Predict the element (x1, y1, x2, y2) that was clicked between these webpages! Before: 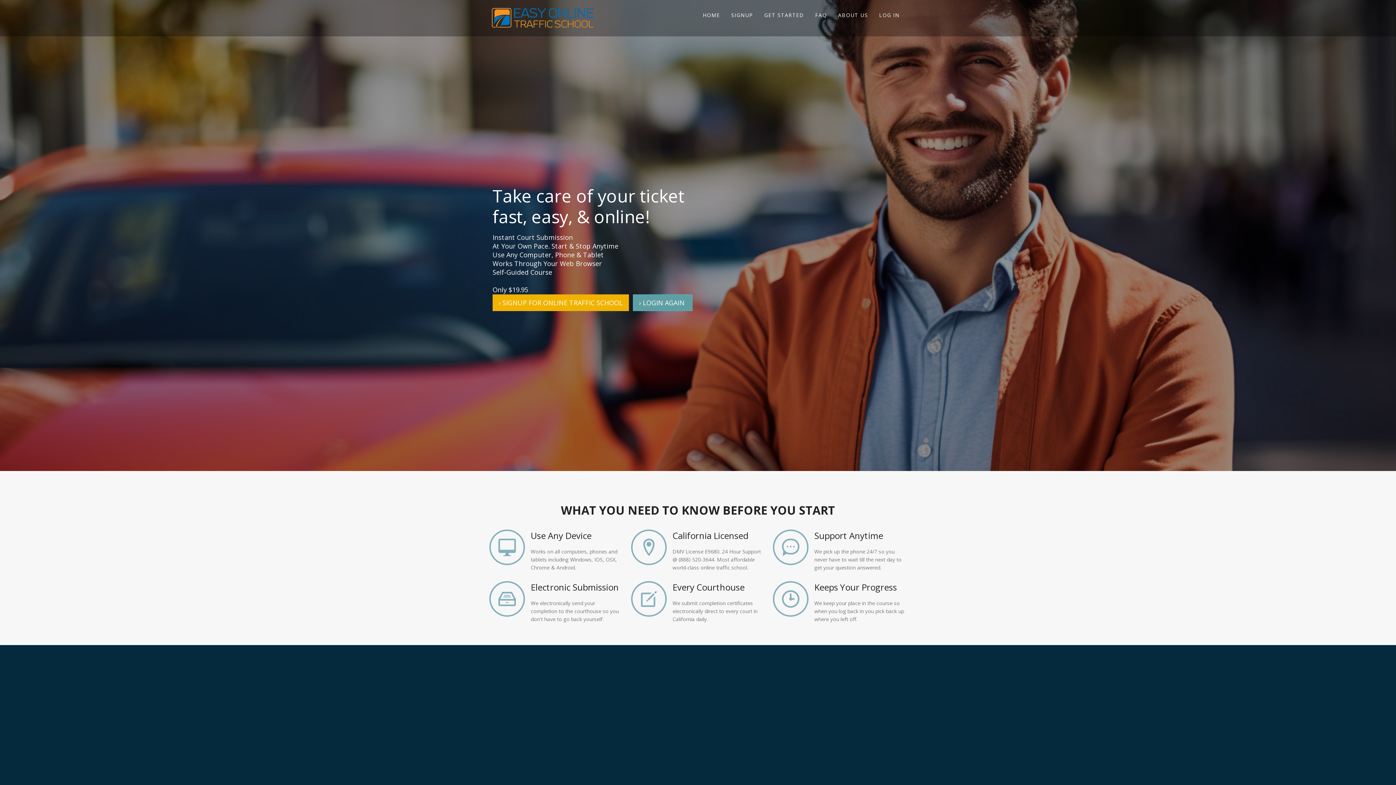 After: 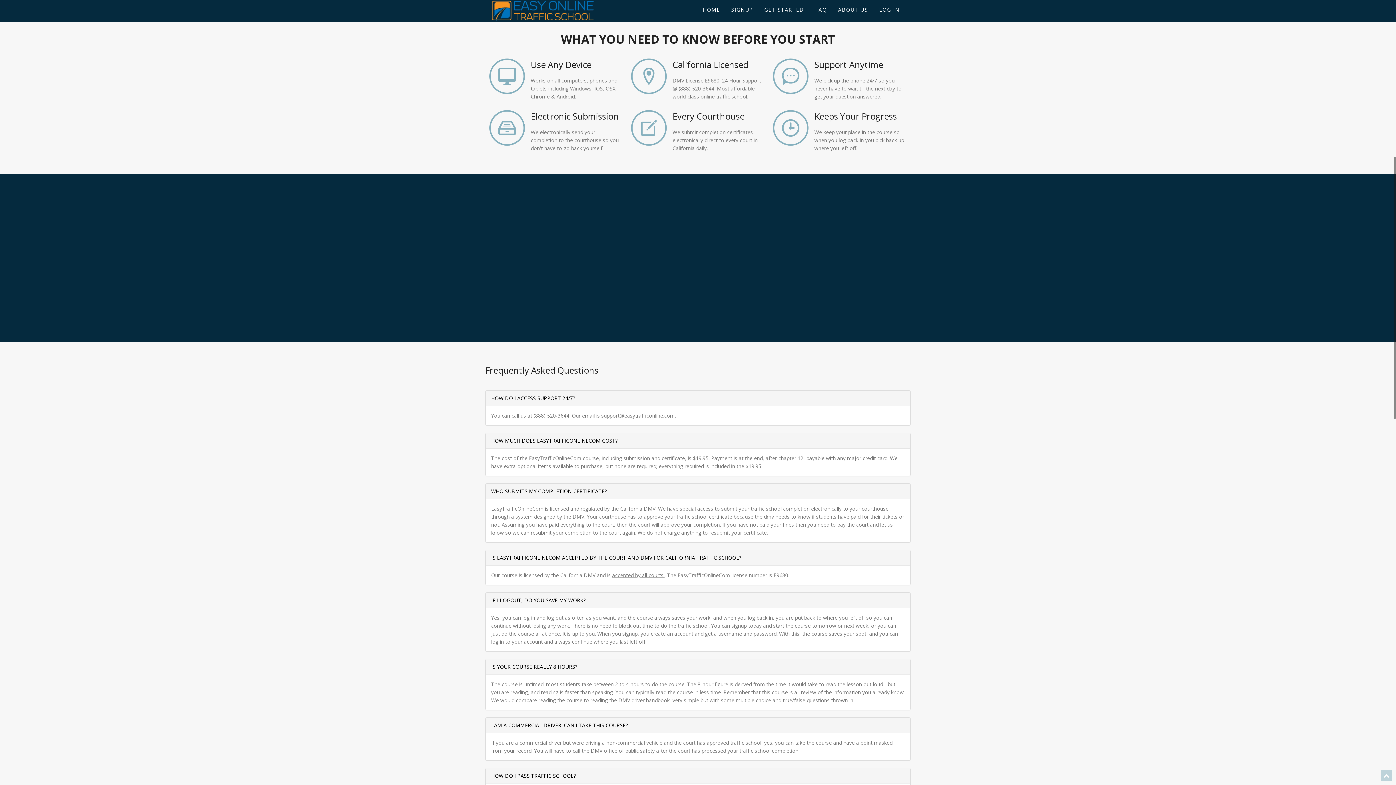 Action: bbox: (774, 531, 807, 564) label: 24/7 Support